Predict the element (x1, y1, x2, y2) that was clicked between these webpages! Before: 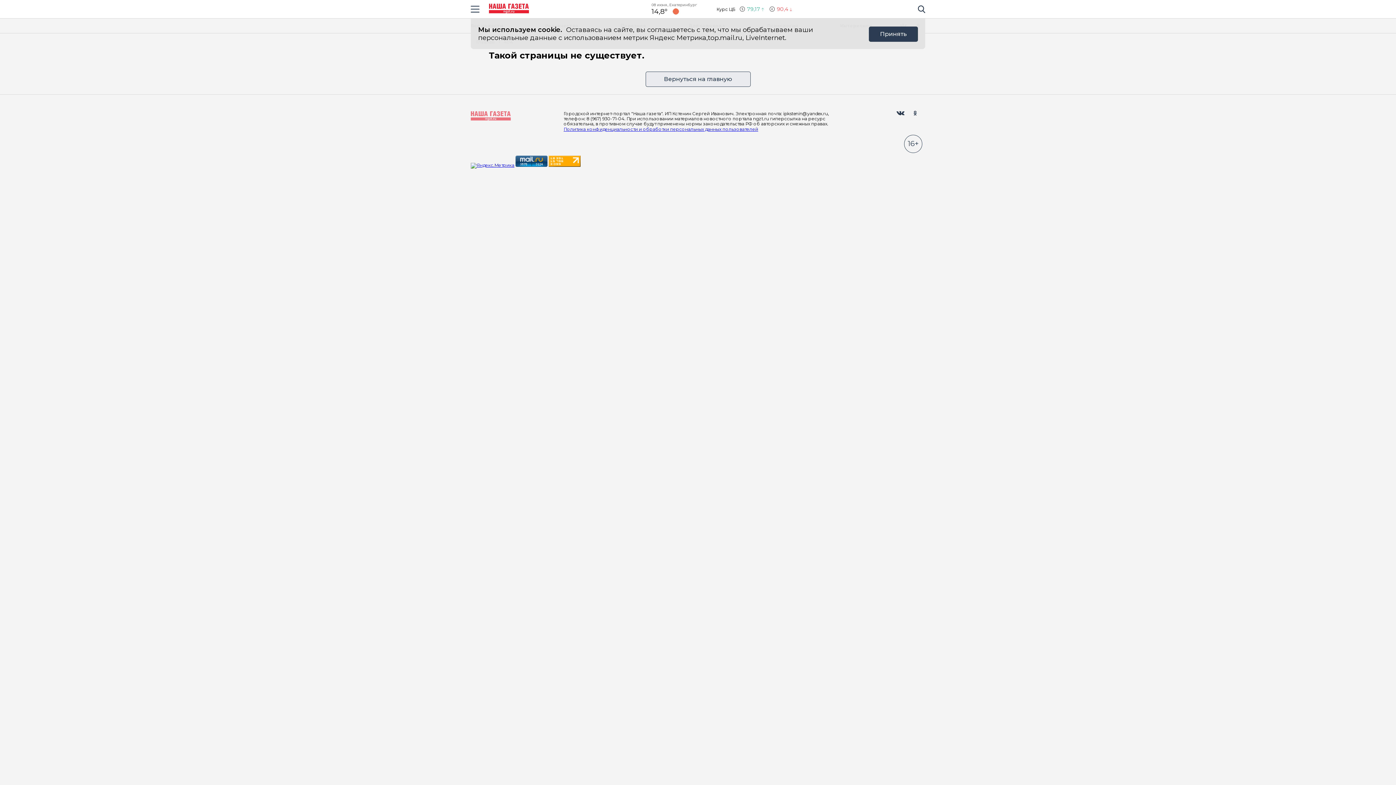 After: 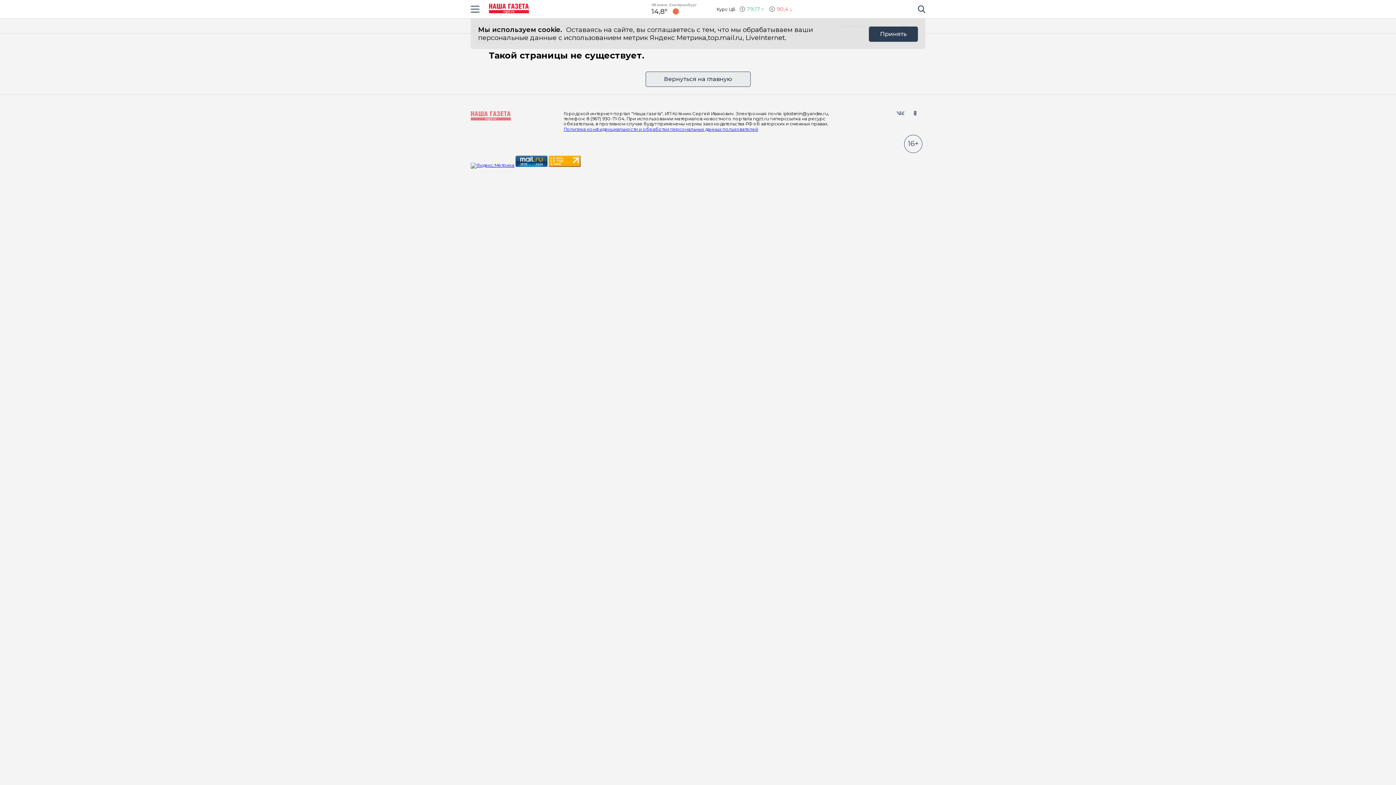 Action: label: Вконтакте bbox: (893, 105, 908, 120)